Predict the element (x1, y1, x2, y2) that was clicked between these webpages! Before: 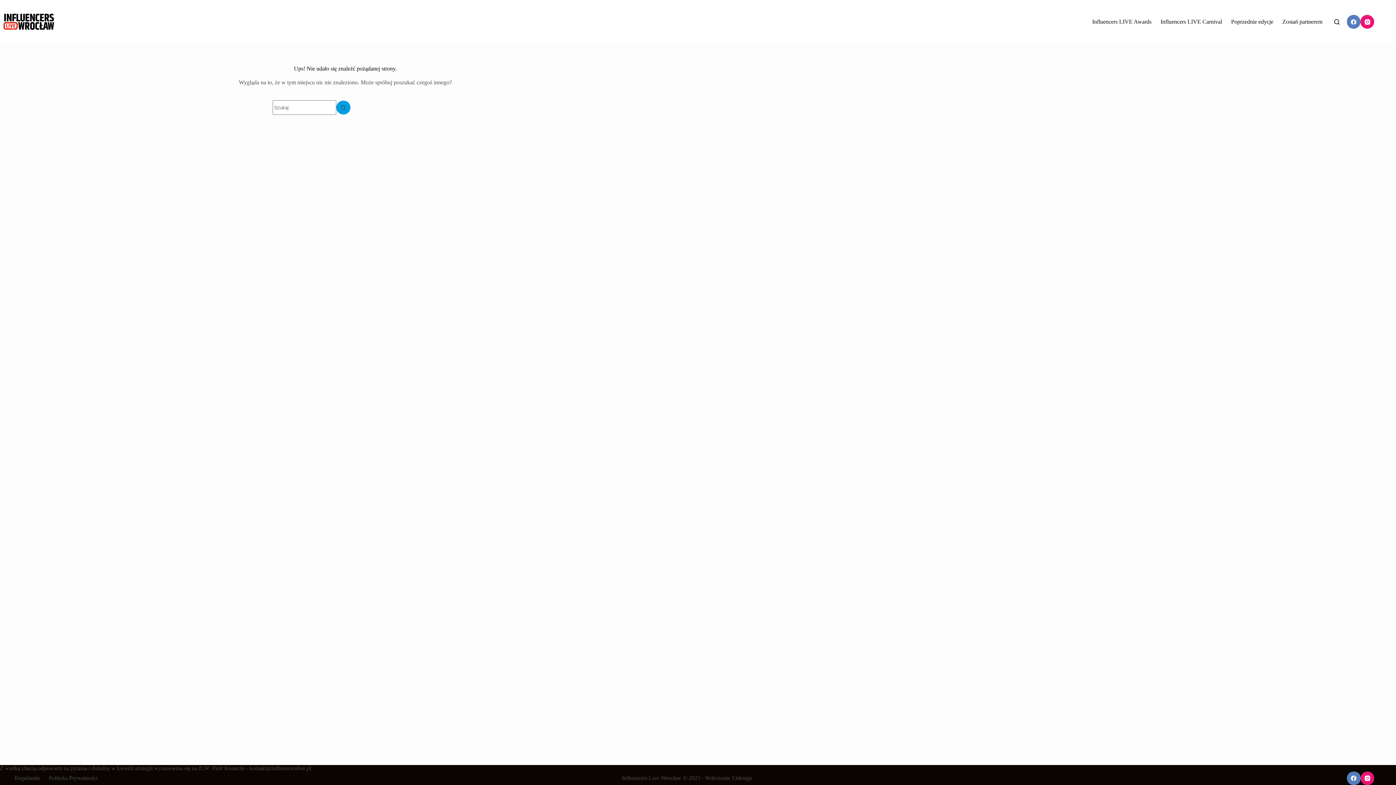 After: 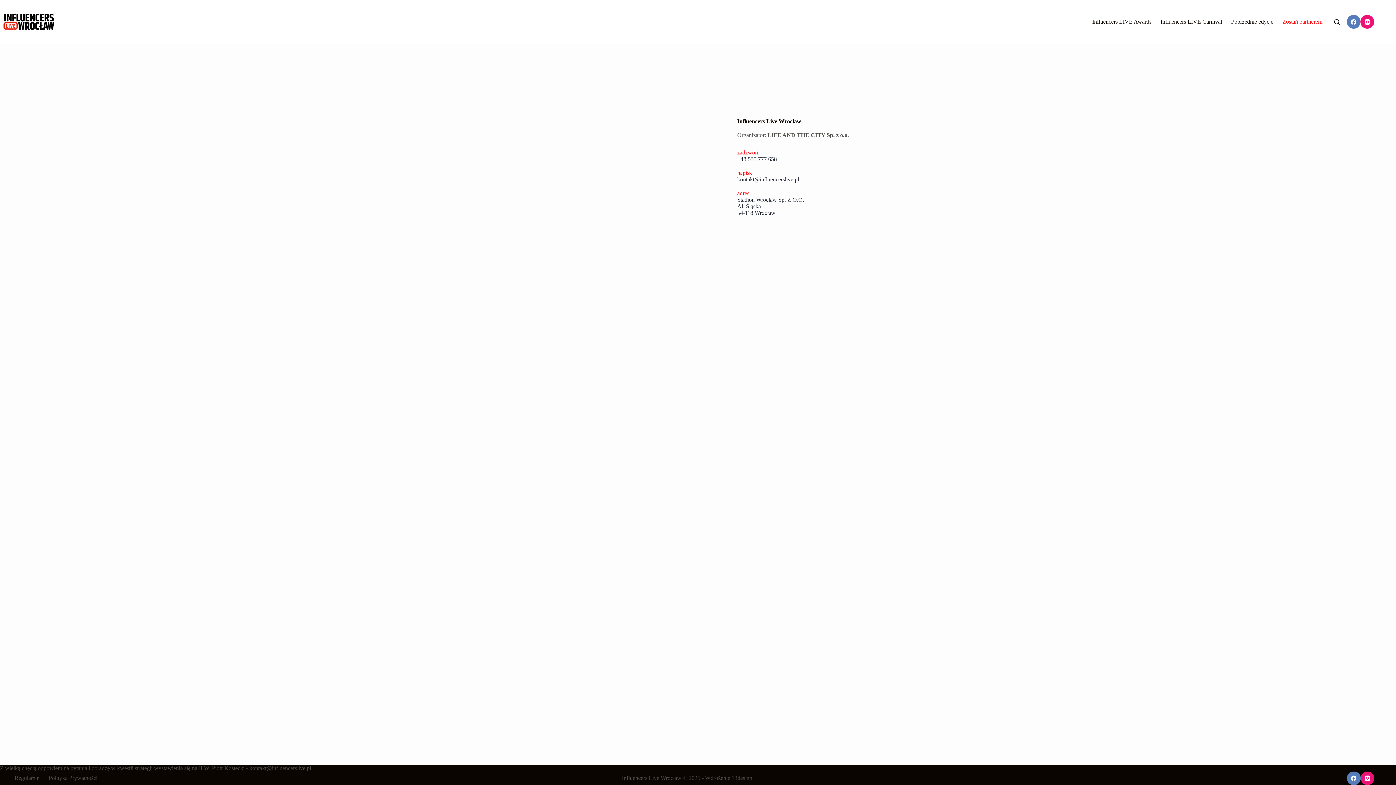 Action: bbox: (1278, 0, 1327, 43) label: Zostań partnerem